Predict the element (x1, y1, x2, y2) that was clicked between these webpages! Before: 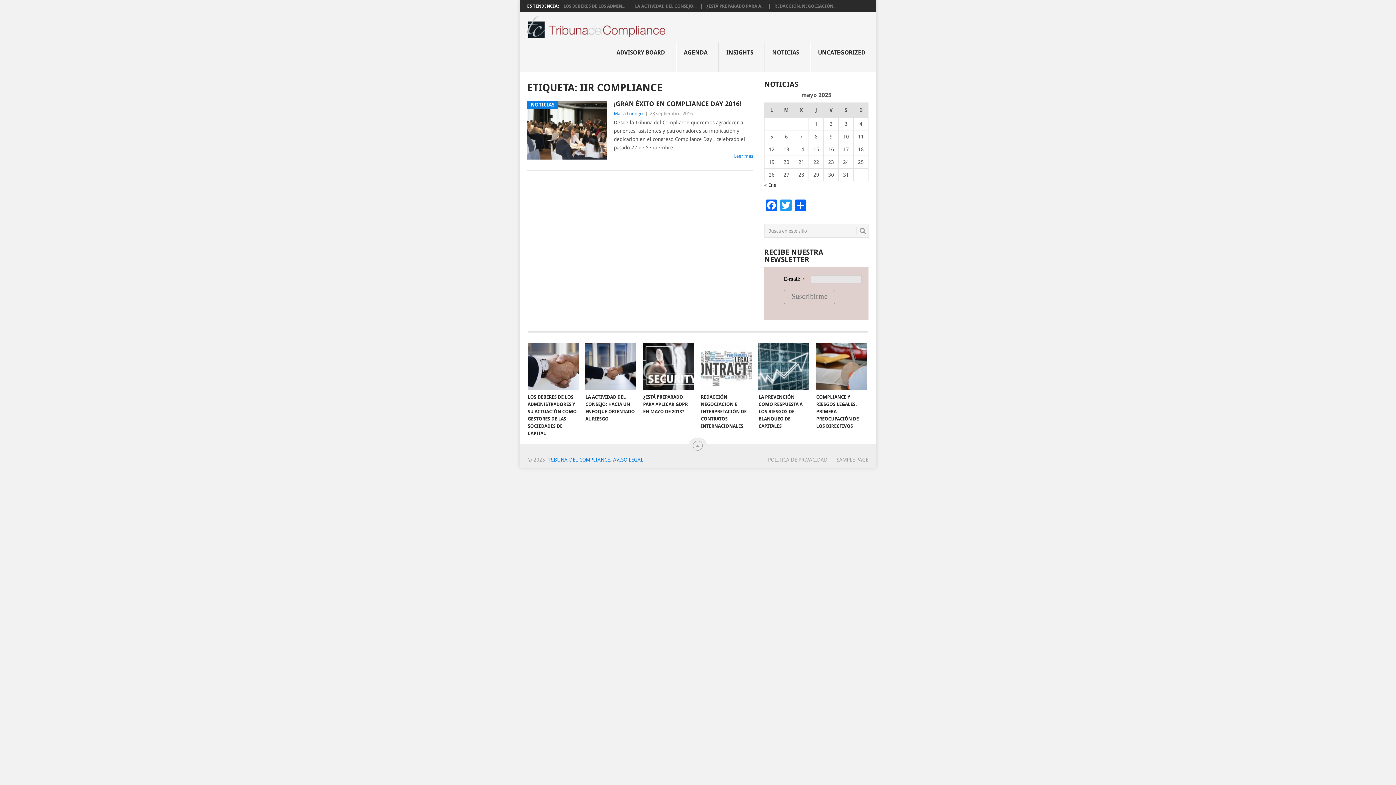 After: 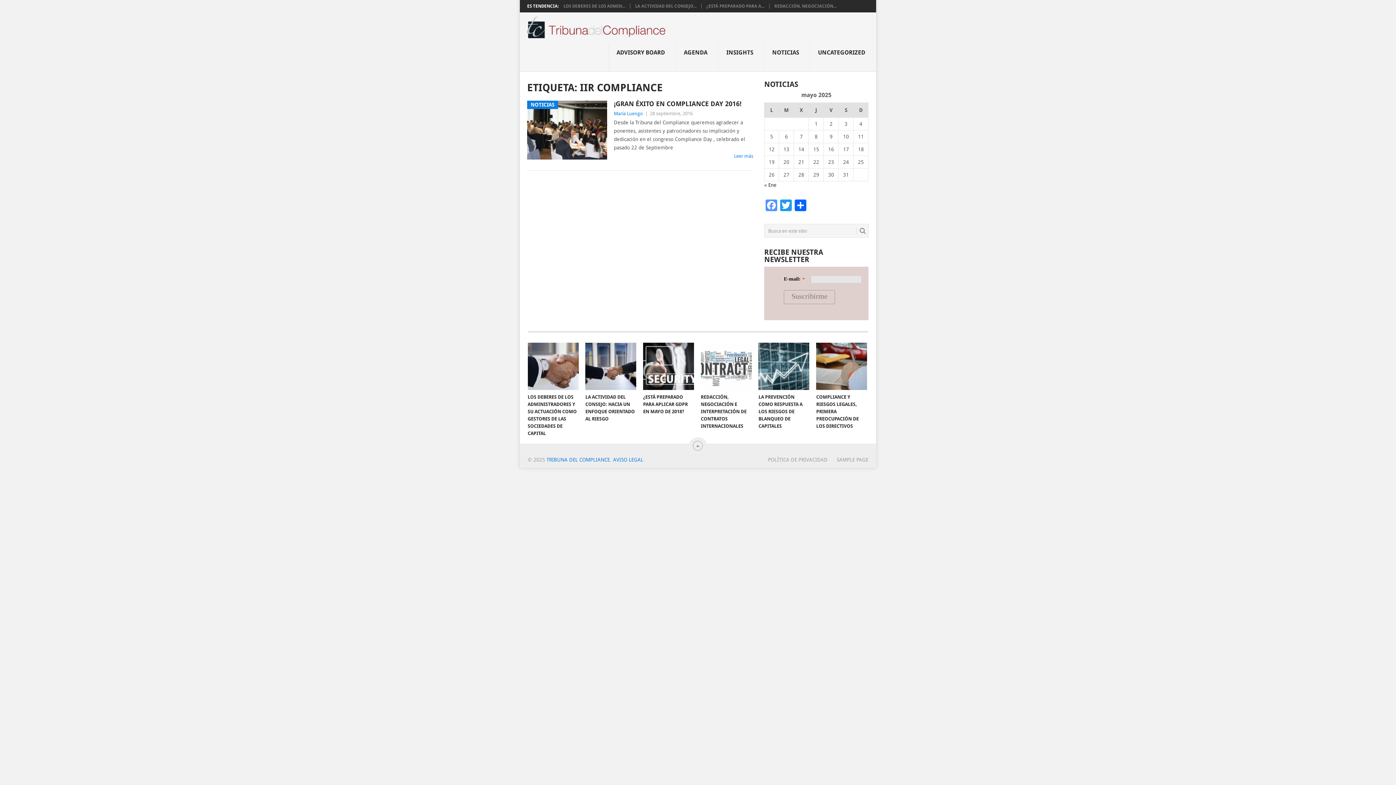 Action: label: Facebook bbox: (764, 199, 779, 213)